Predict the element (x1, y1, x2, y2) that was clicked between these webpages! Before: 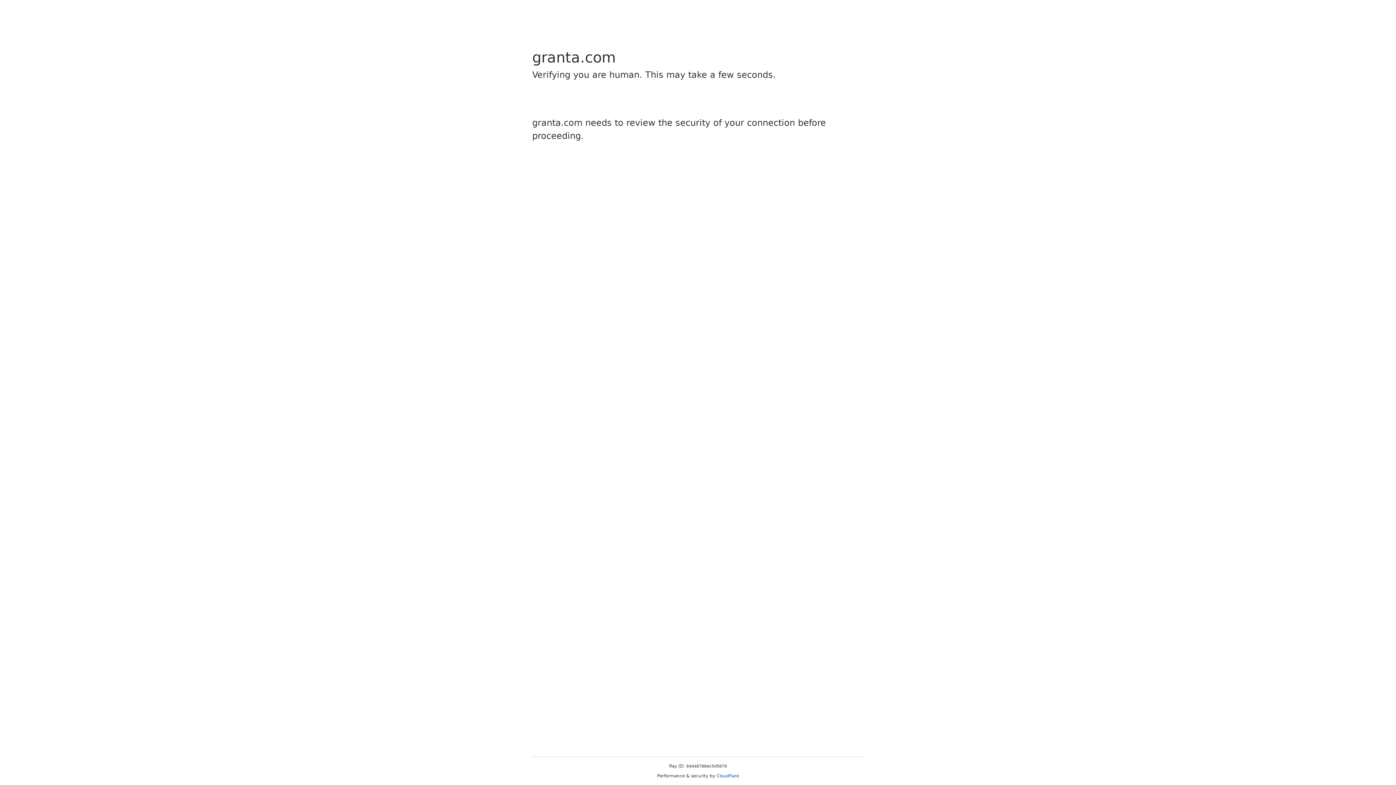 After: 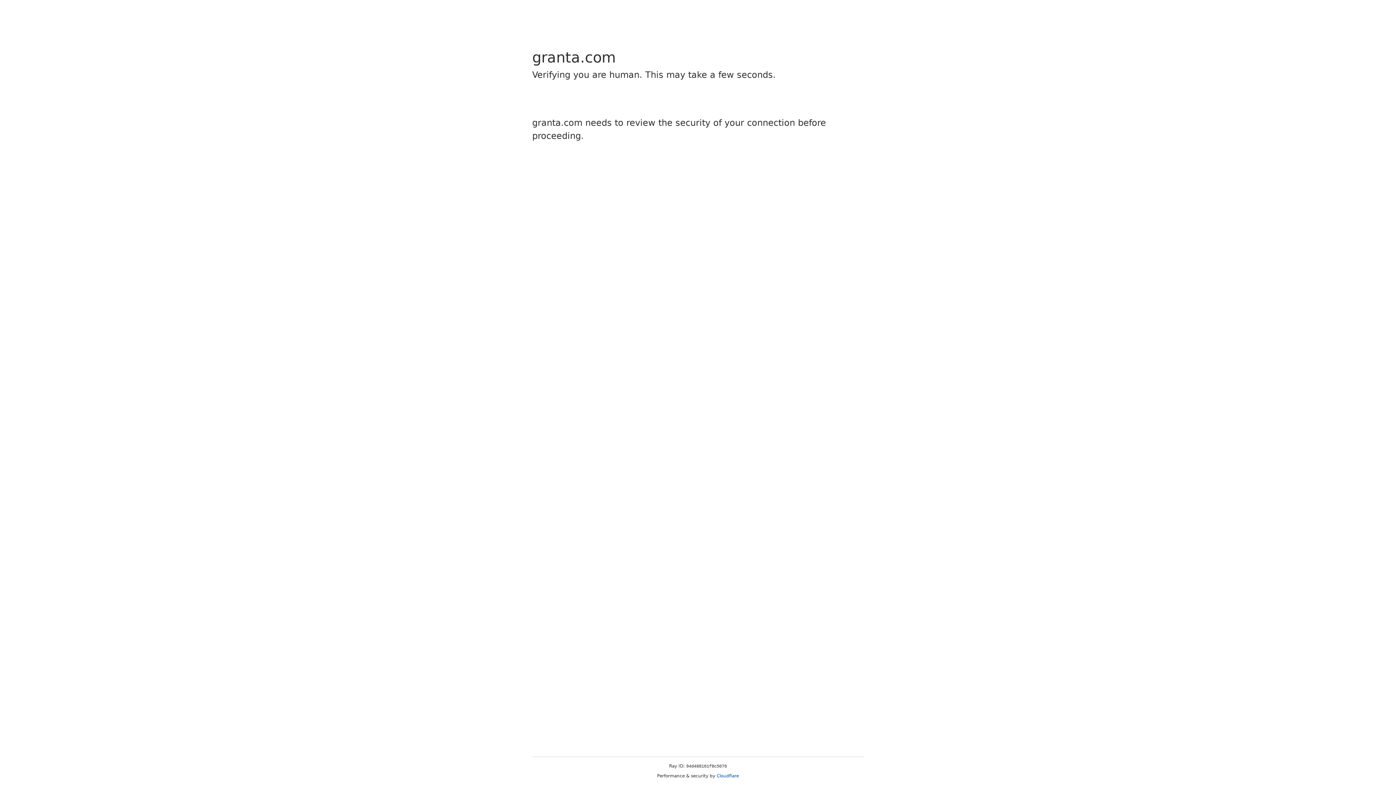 Action: label: Cloudflare bbox: (716, 773, 739, 778)